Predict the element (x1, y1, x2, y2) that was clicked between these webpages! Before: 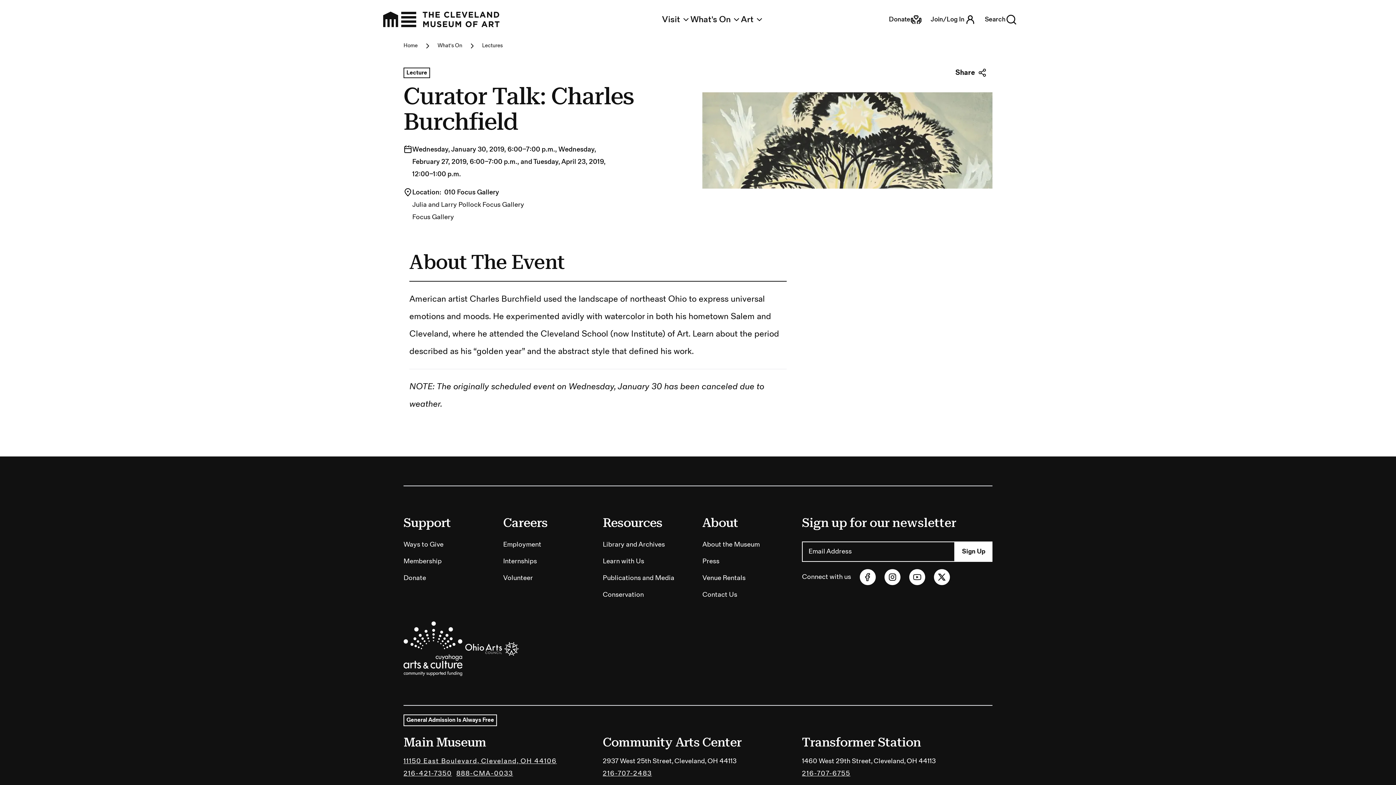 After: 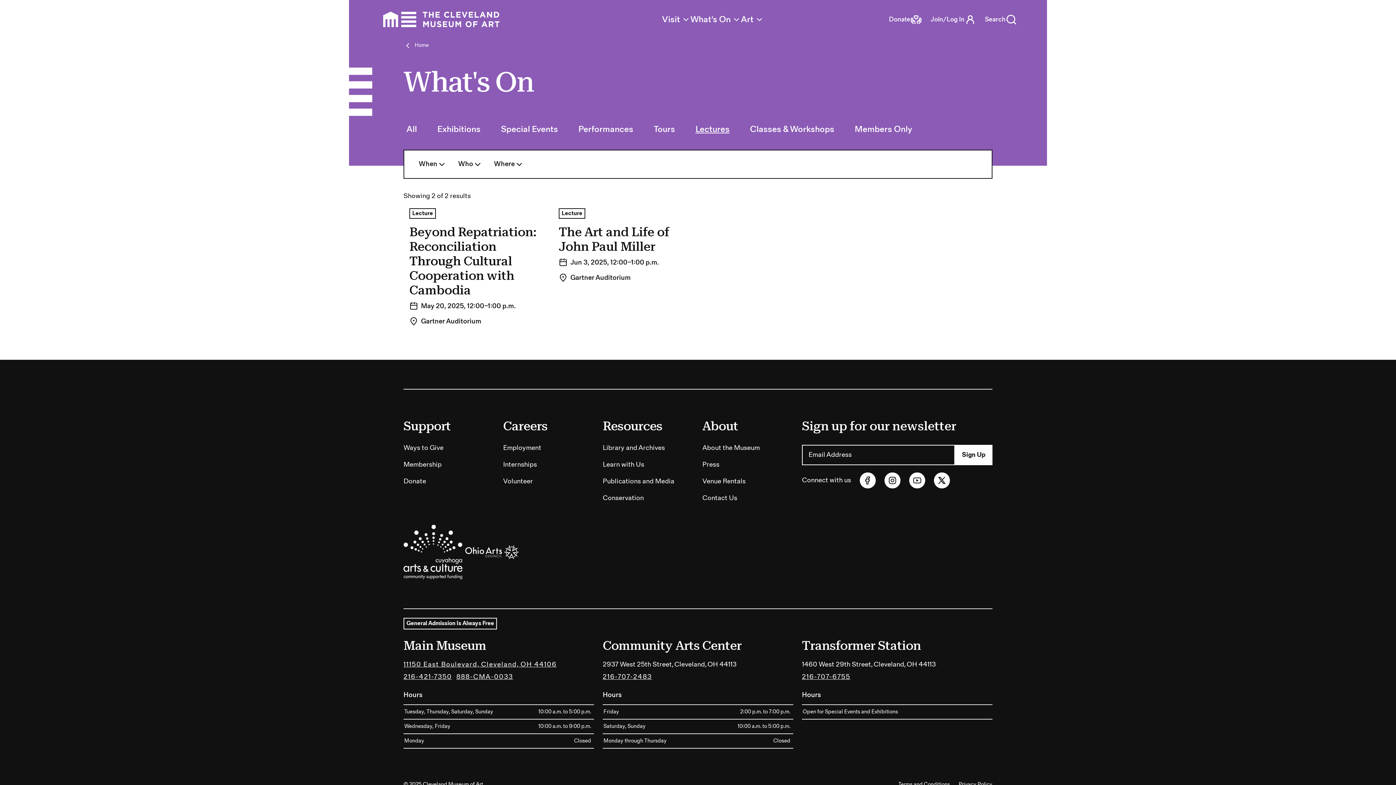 Action: label: Lectures bbox: (482, 41, 502, 49)